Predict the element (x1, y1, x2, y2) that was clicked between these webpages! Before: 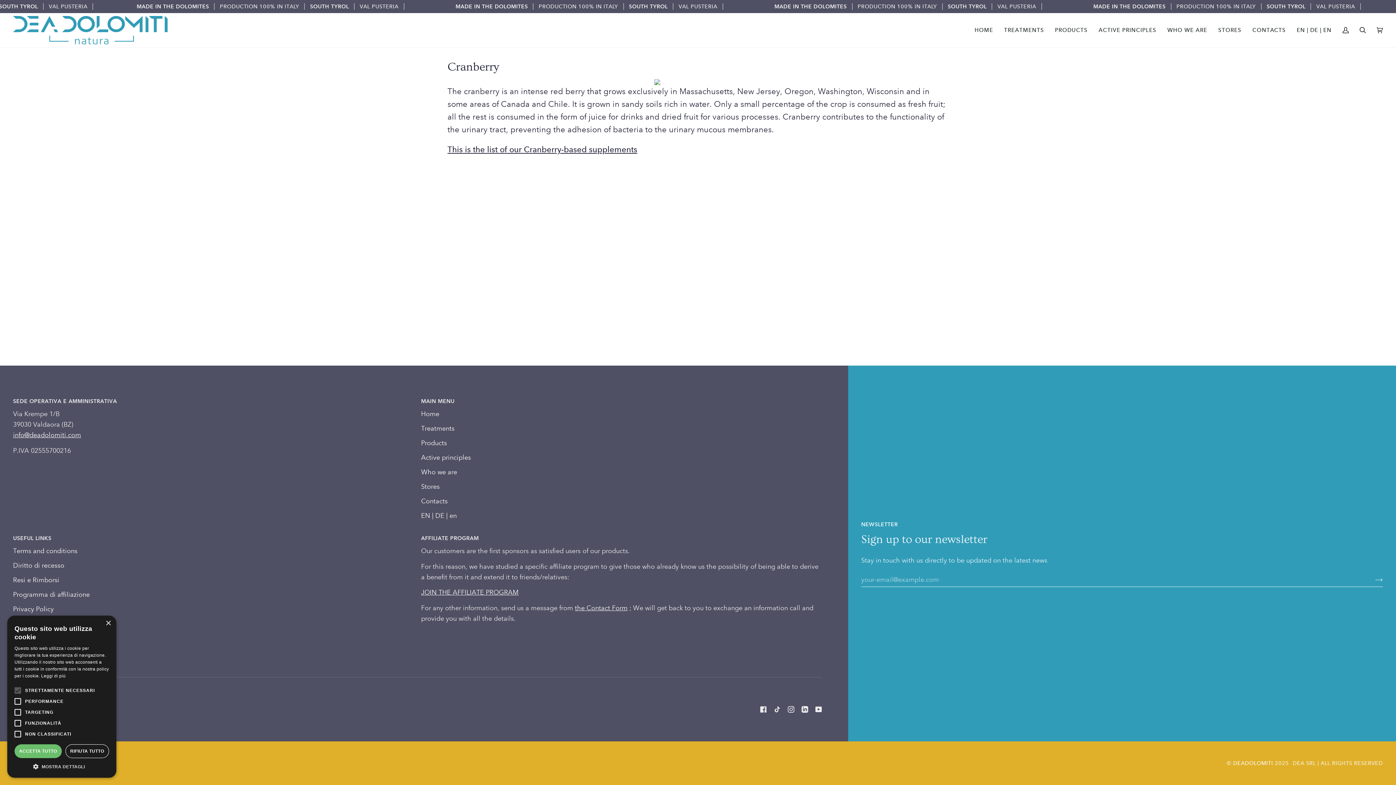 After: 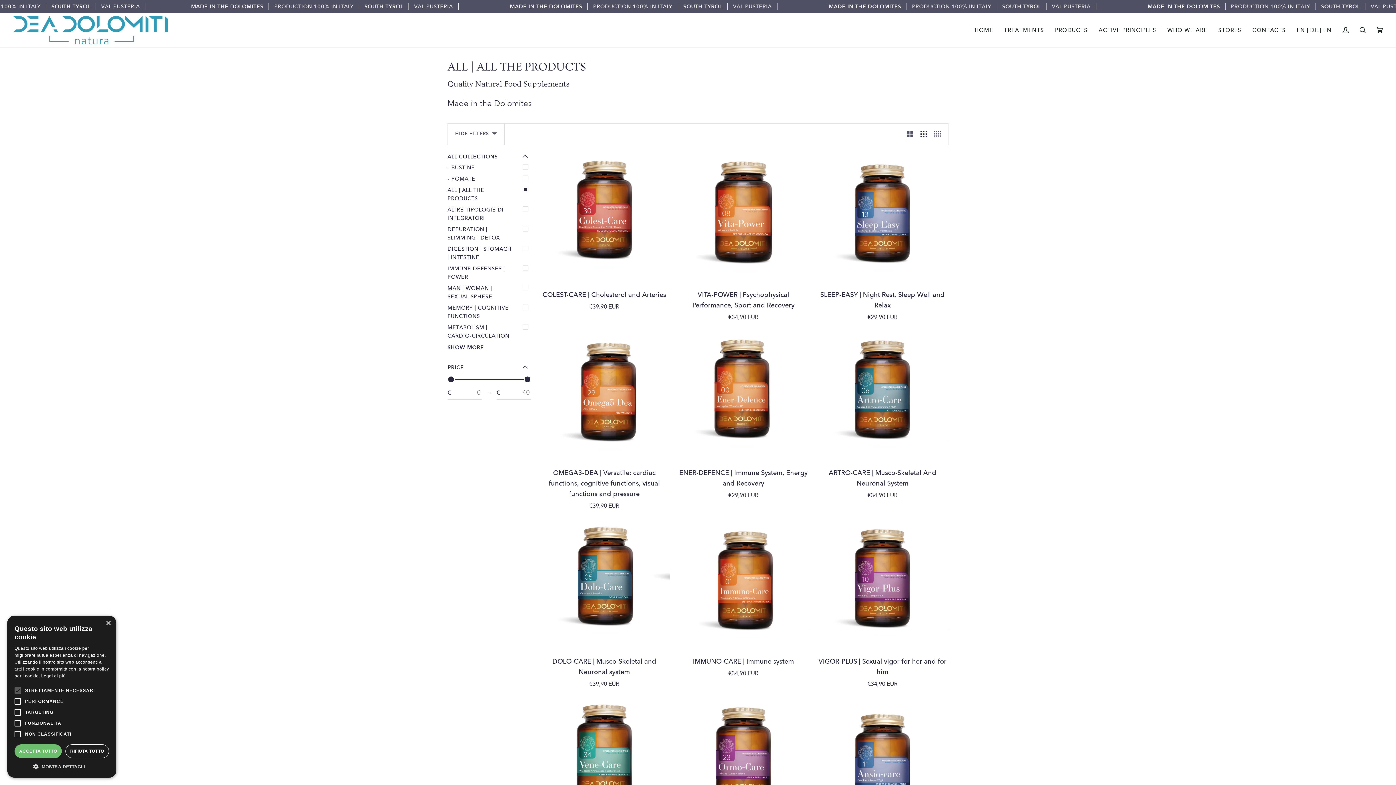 Action: bbox: (421, 439, 447, 447) label: Products